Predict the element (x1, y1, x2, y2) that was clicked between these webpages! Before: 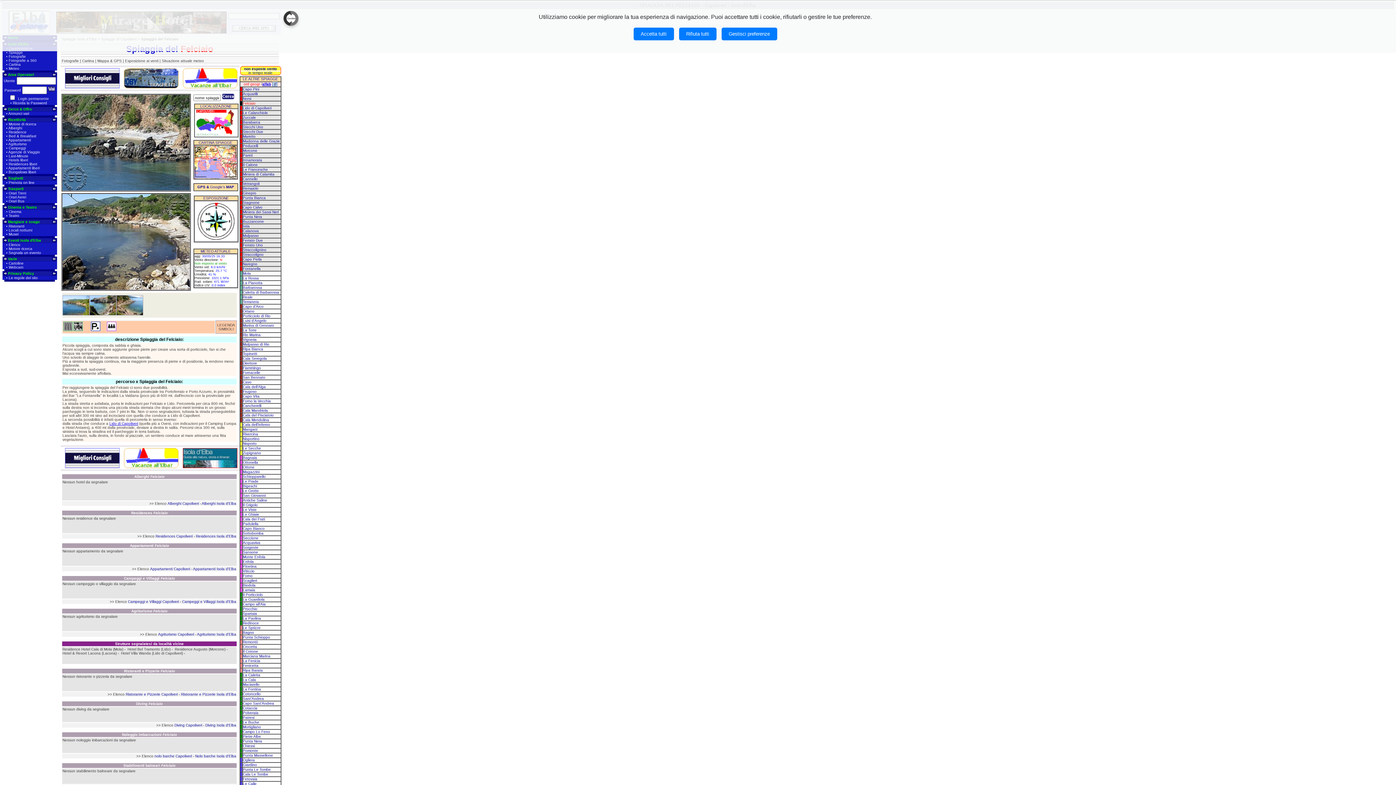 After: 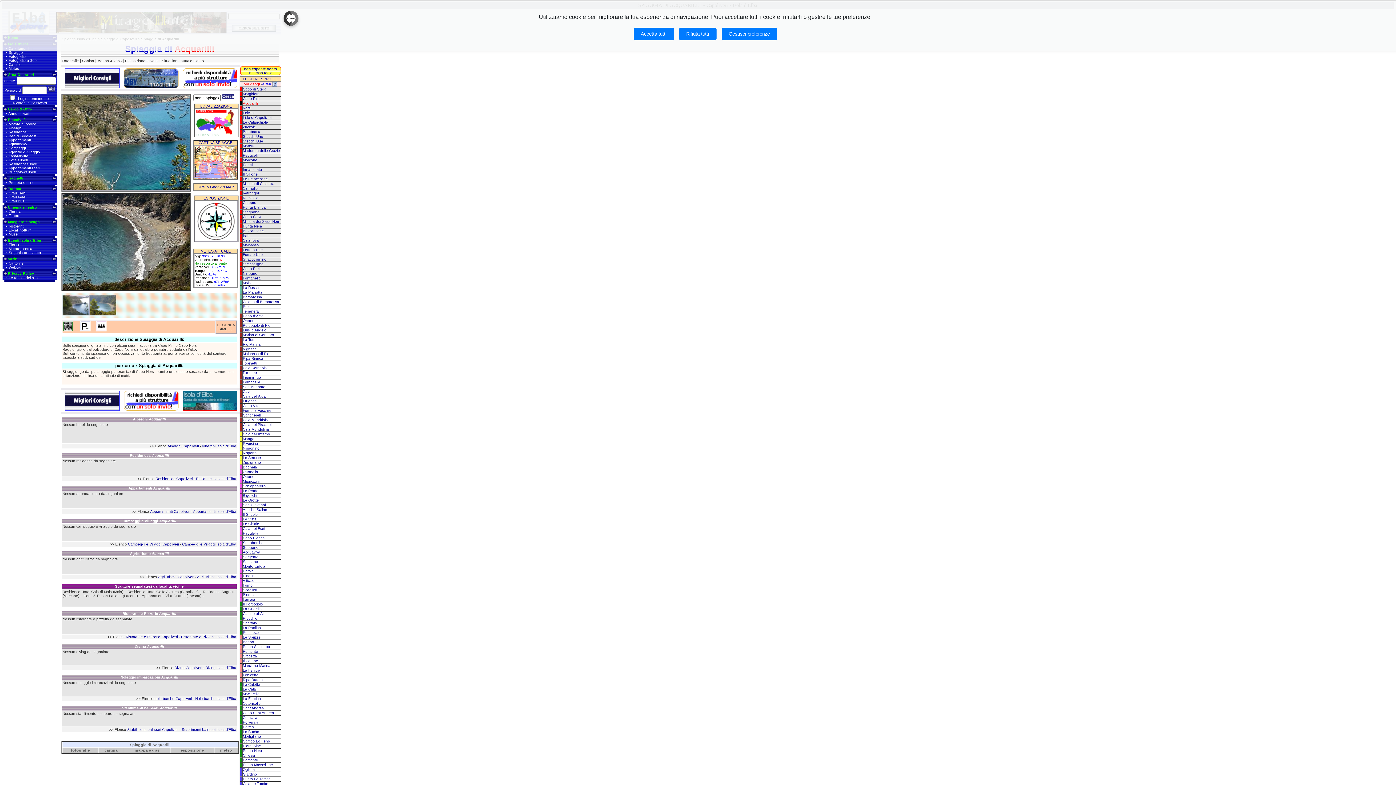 Action: bbox: (242, 92, 257, 96) label: Acquarilli